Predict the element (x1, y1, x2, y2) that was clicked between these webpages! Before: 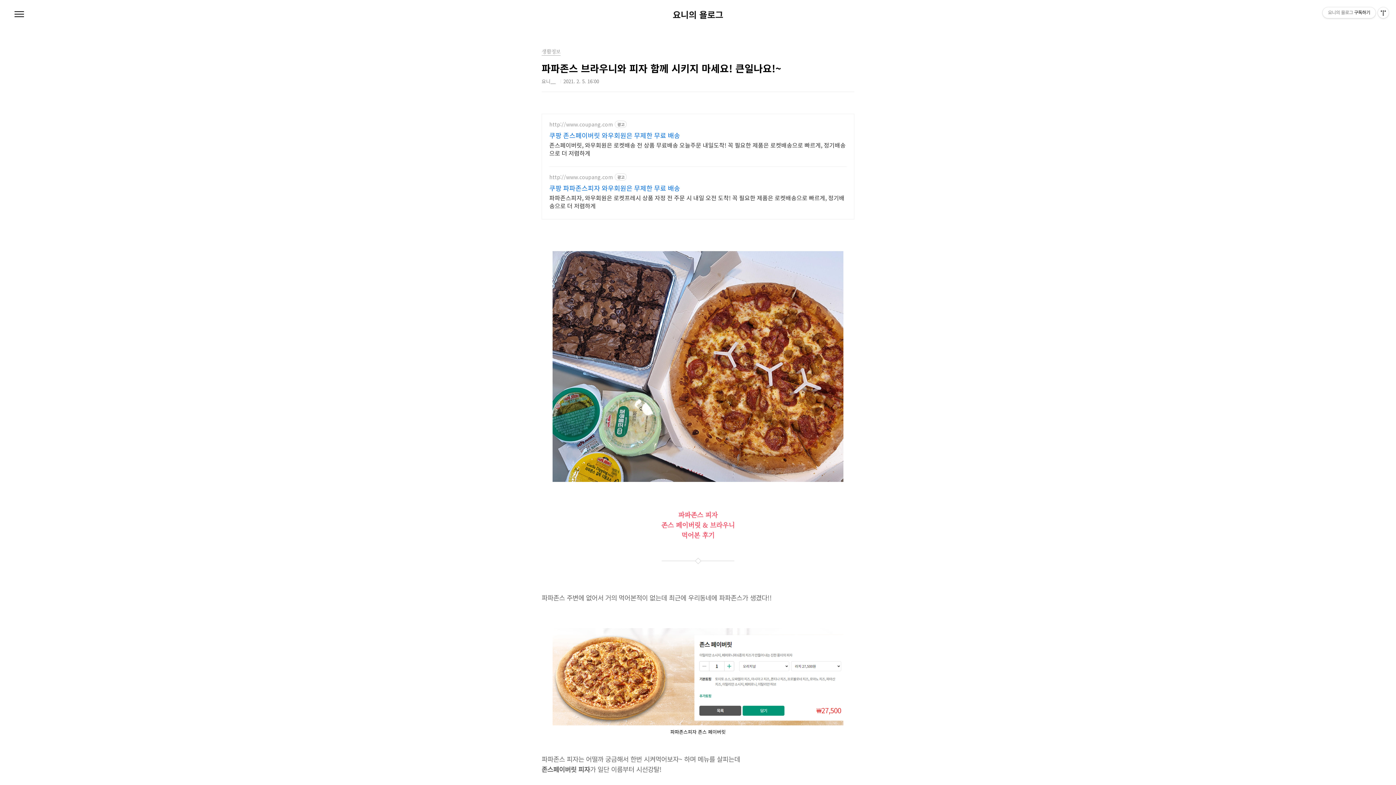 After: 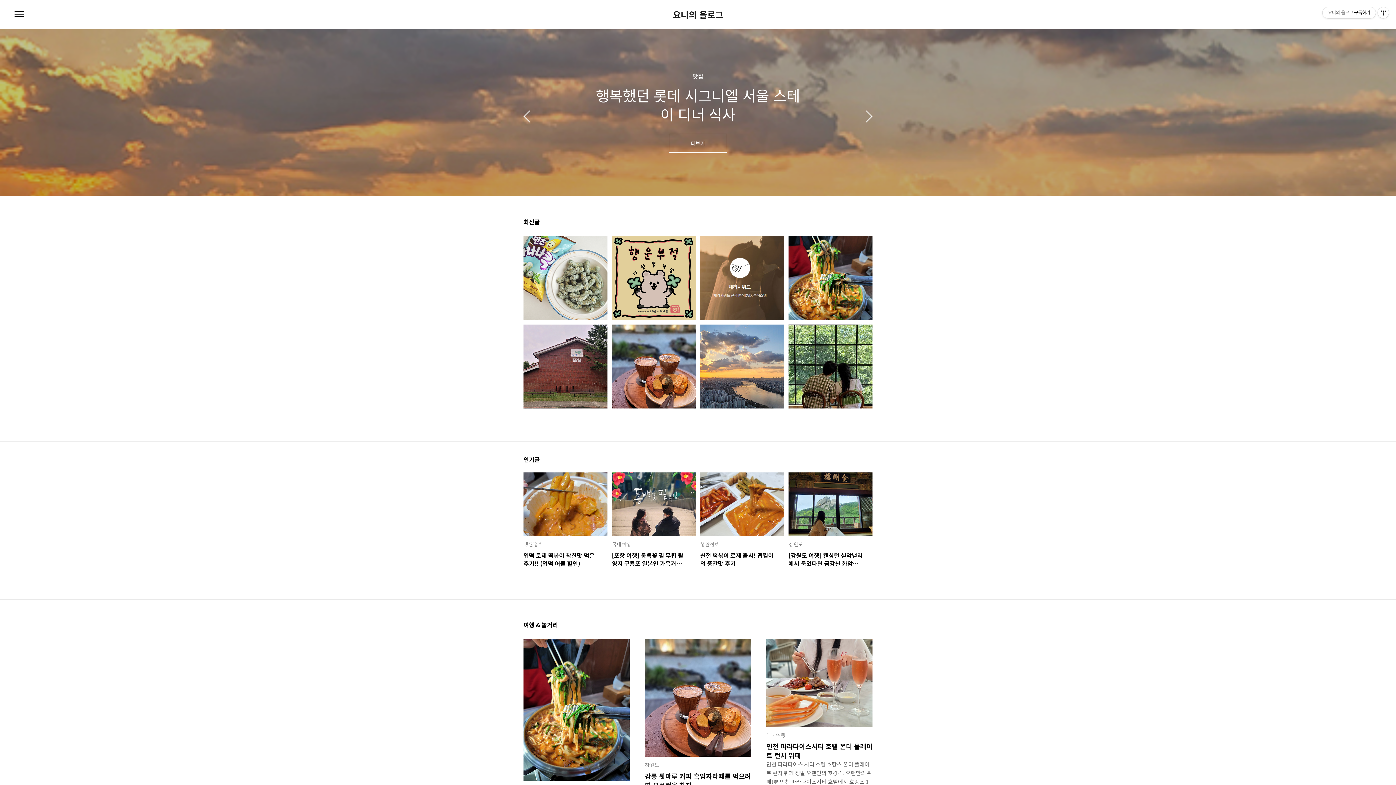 Action: bbox: (672, 10, 723, 18) label: 요니의 욜로그